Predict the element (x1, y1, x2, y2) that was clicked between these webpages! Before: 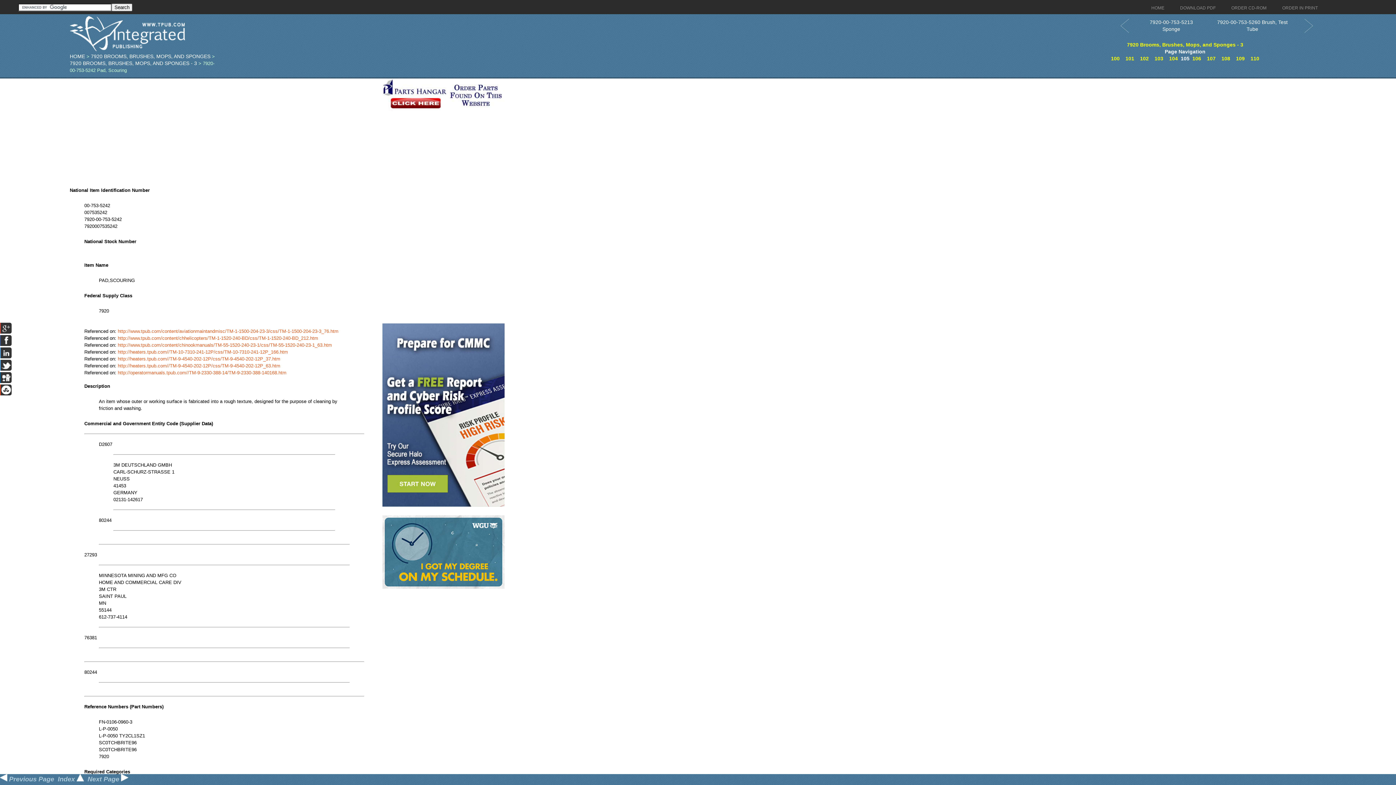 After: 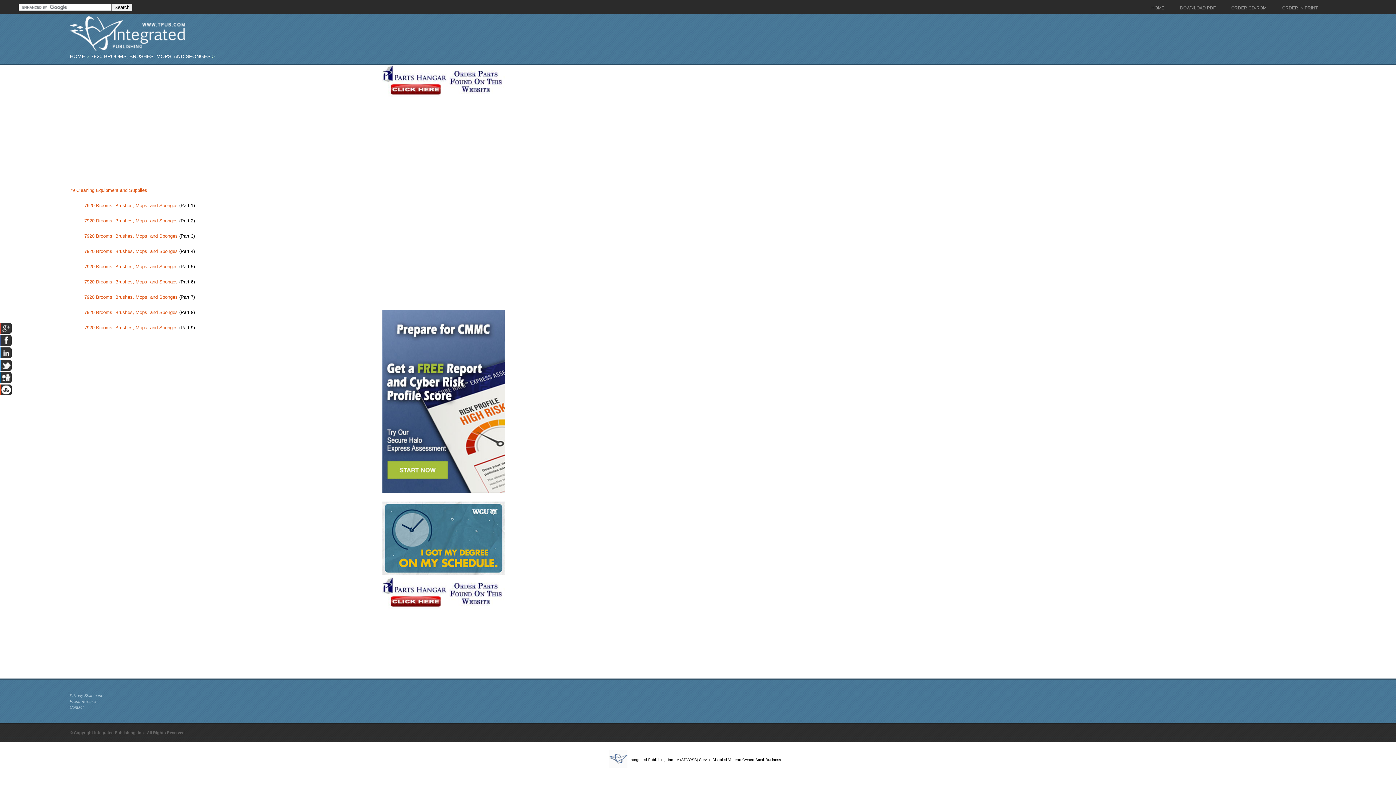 Action: bbox: (90, 53, 210, 59) label: 7920 BROOMS, BRUSHES, MOPS, AND SPONGES